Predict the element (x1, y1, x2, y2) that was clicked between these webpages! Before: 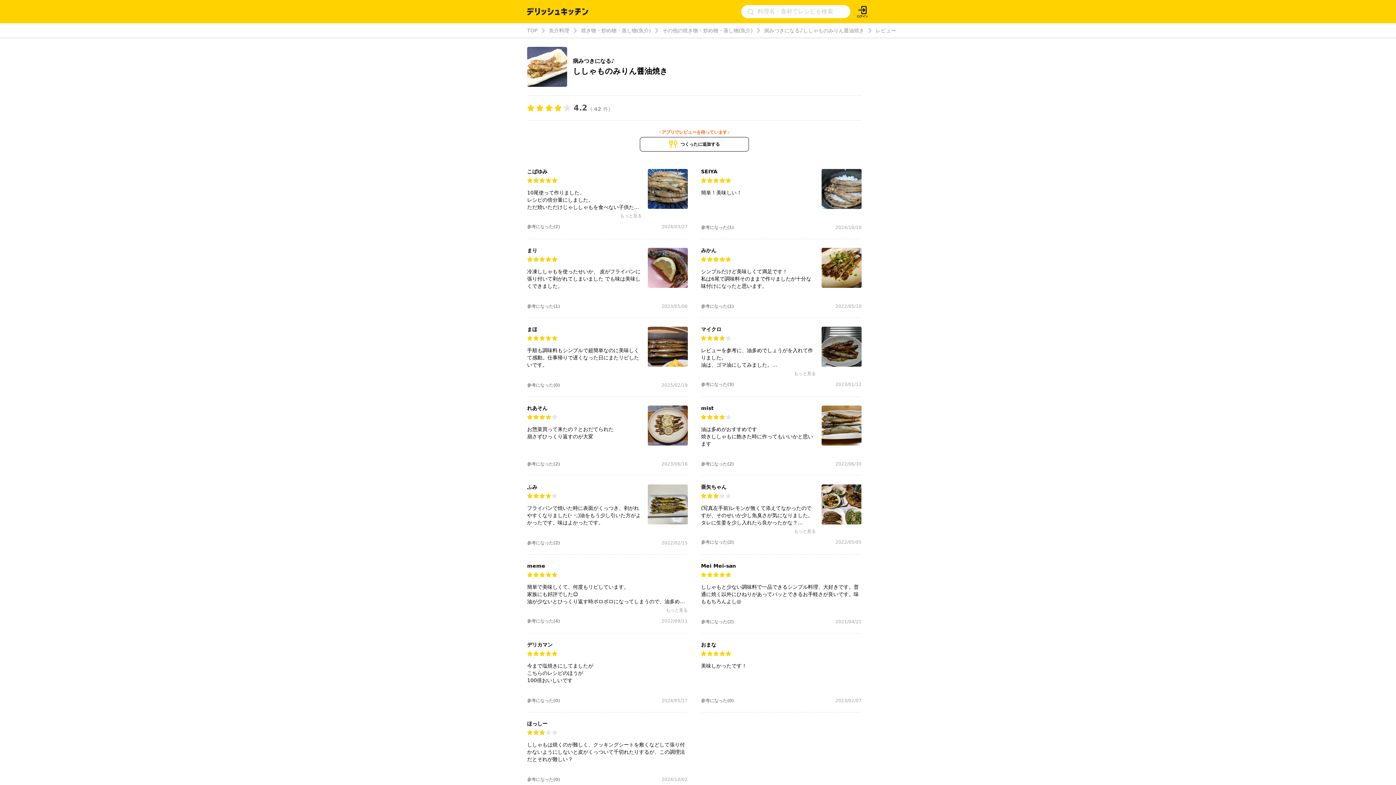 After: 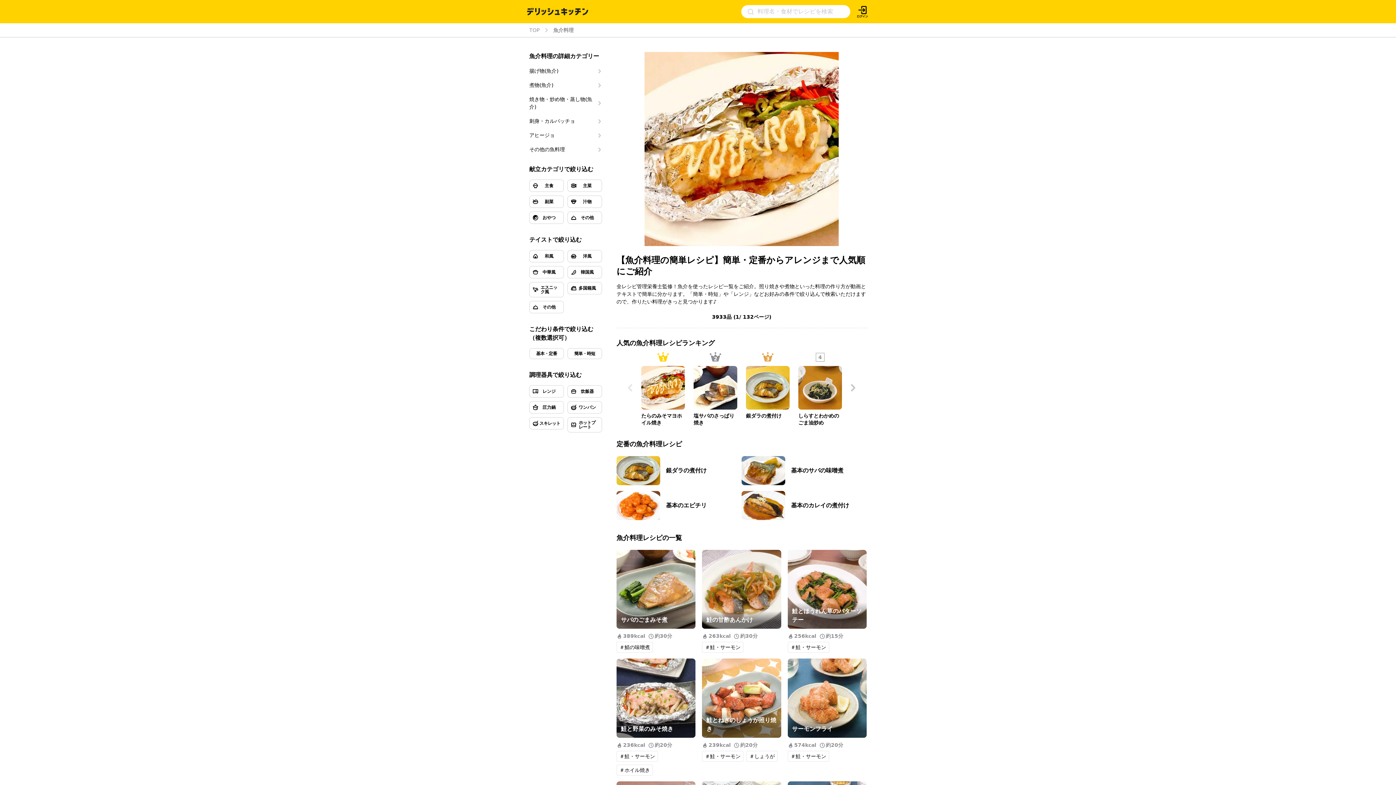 Action: label: 魚介料理 bbox: (549, 27, 569, 34)